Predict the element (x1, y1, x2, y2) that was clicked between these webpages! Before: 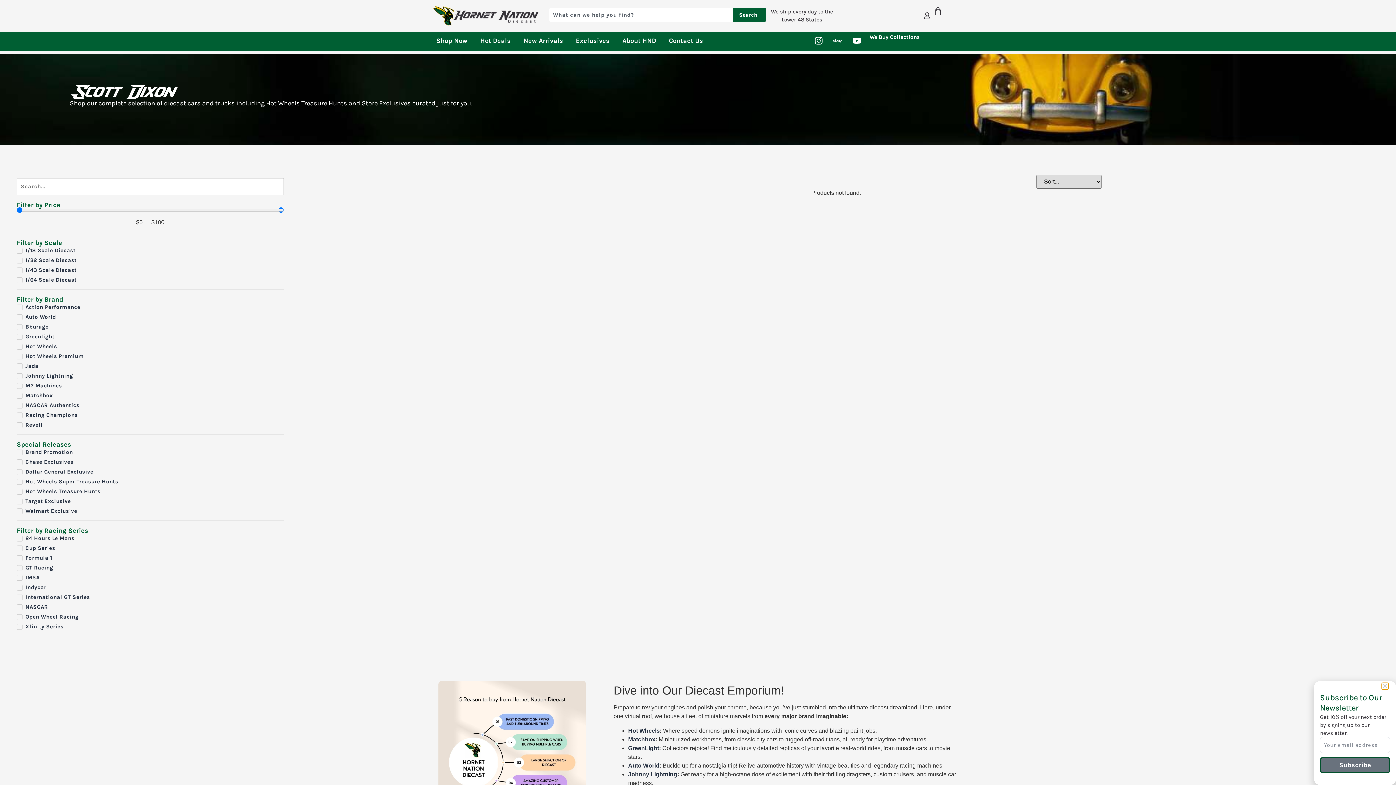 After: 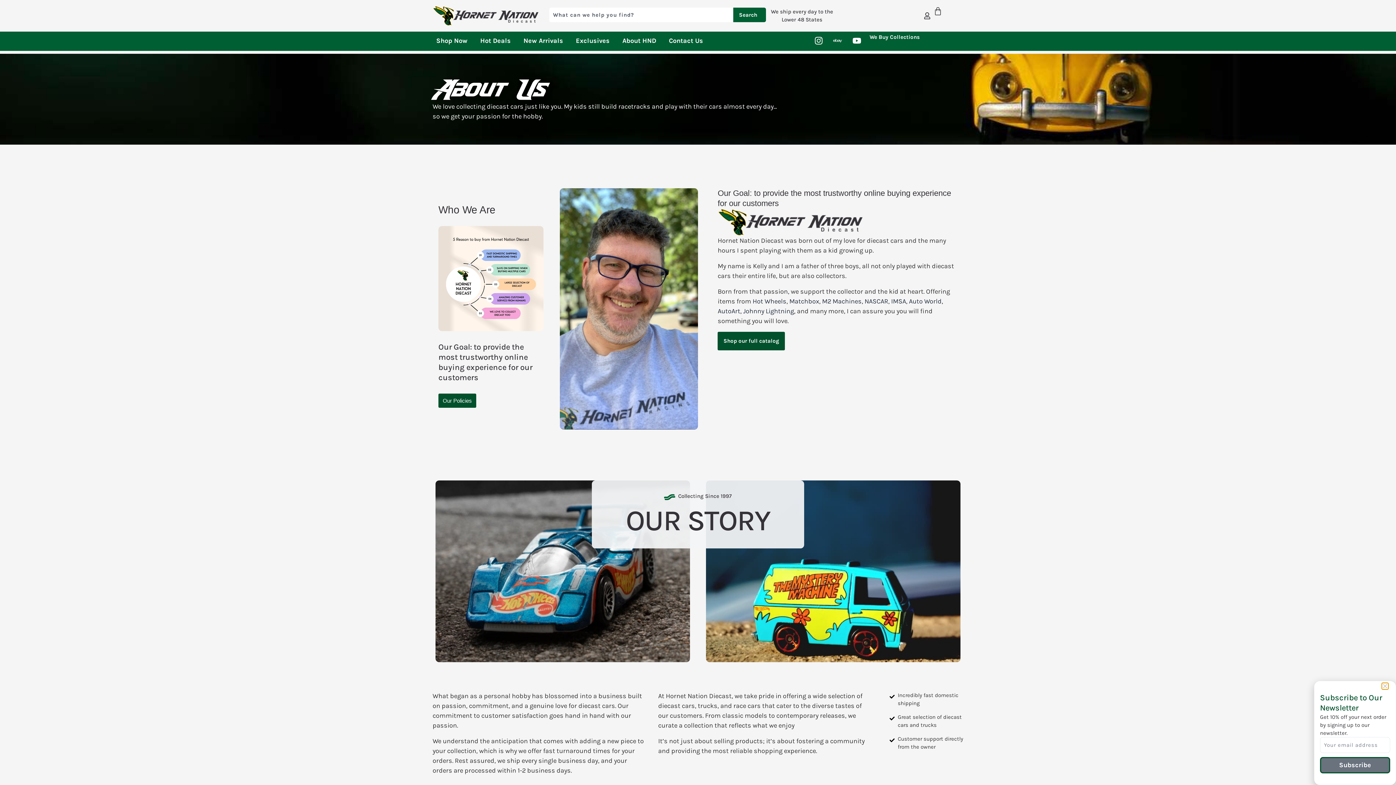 Action: label: About HND bbox: (618, 33, 660, 48)